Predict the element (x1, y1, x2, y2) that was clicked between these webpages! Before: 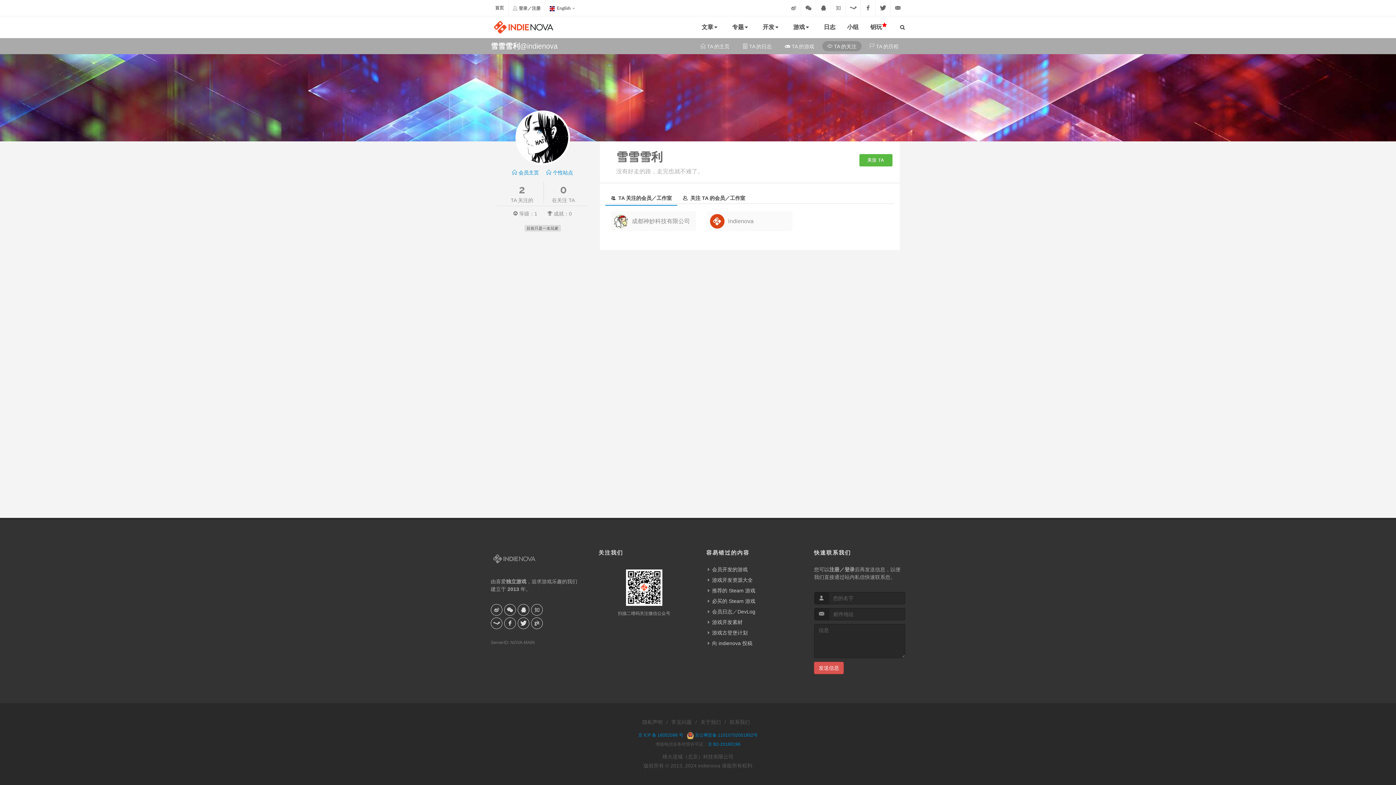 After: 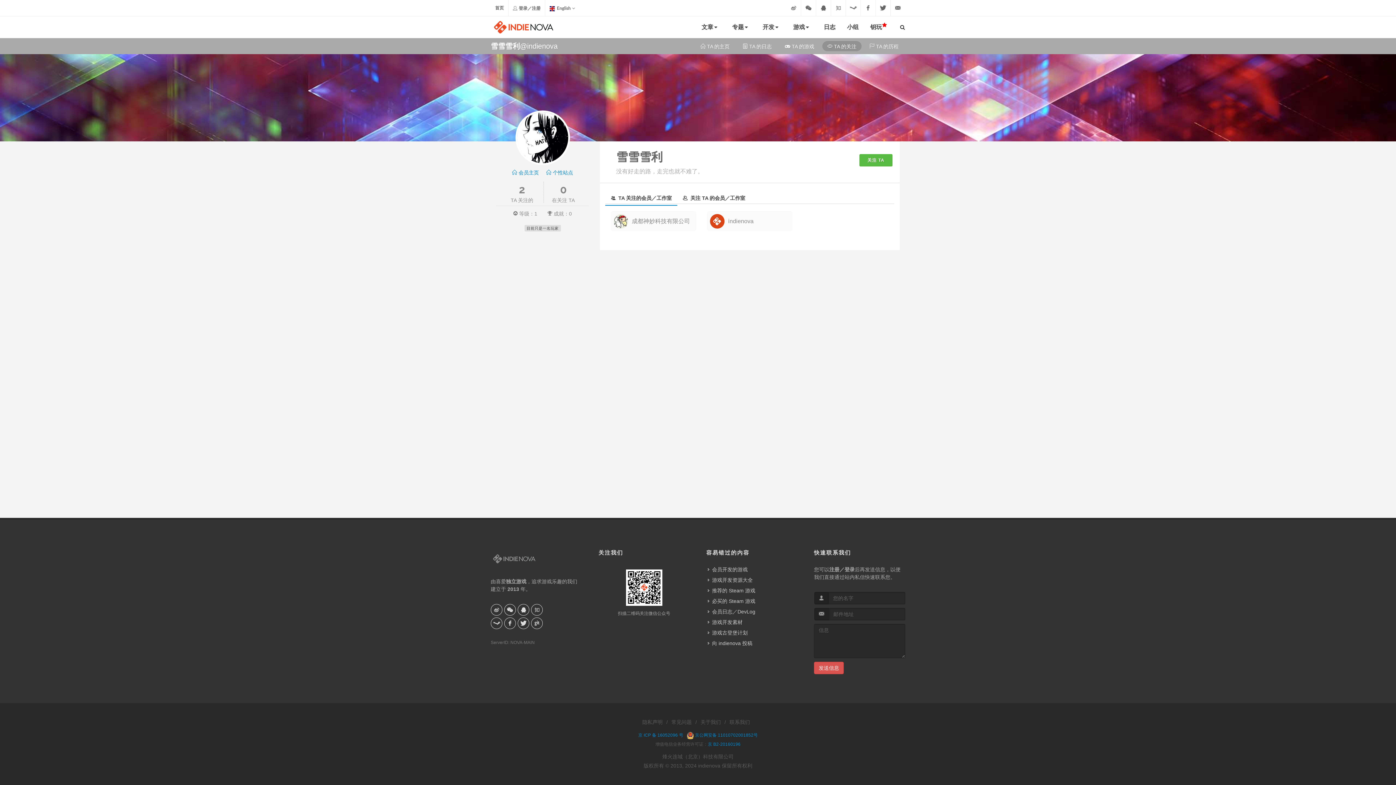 Action: label:  TA 关注的会员／工作室 bbox: (605, 189, 677, 205)